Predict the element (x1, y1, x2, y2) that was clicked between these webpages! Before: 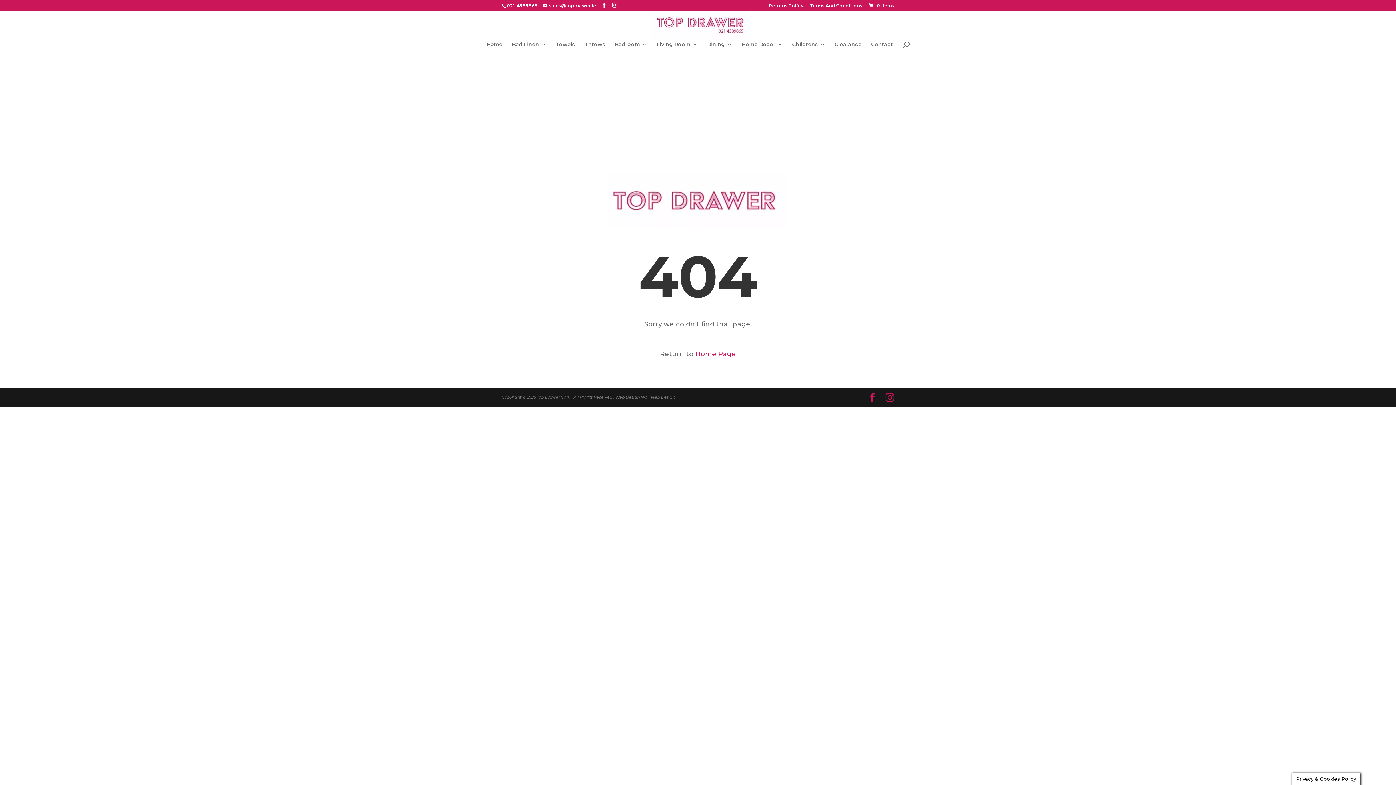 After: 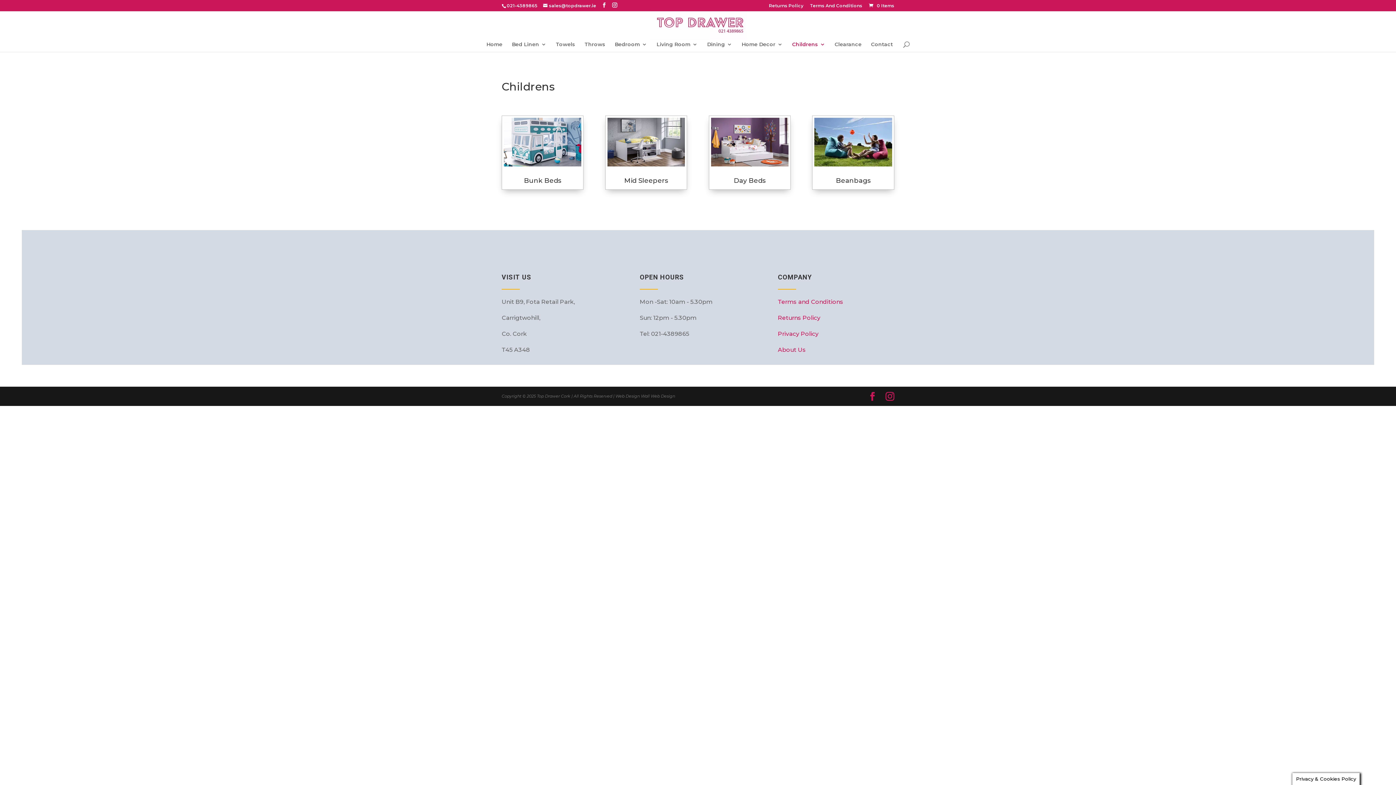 Action: label: Childrens bbox: (792, 41, 825, 52)